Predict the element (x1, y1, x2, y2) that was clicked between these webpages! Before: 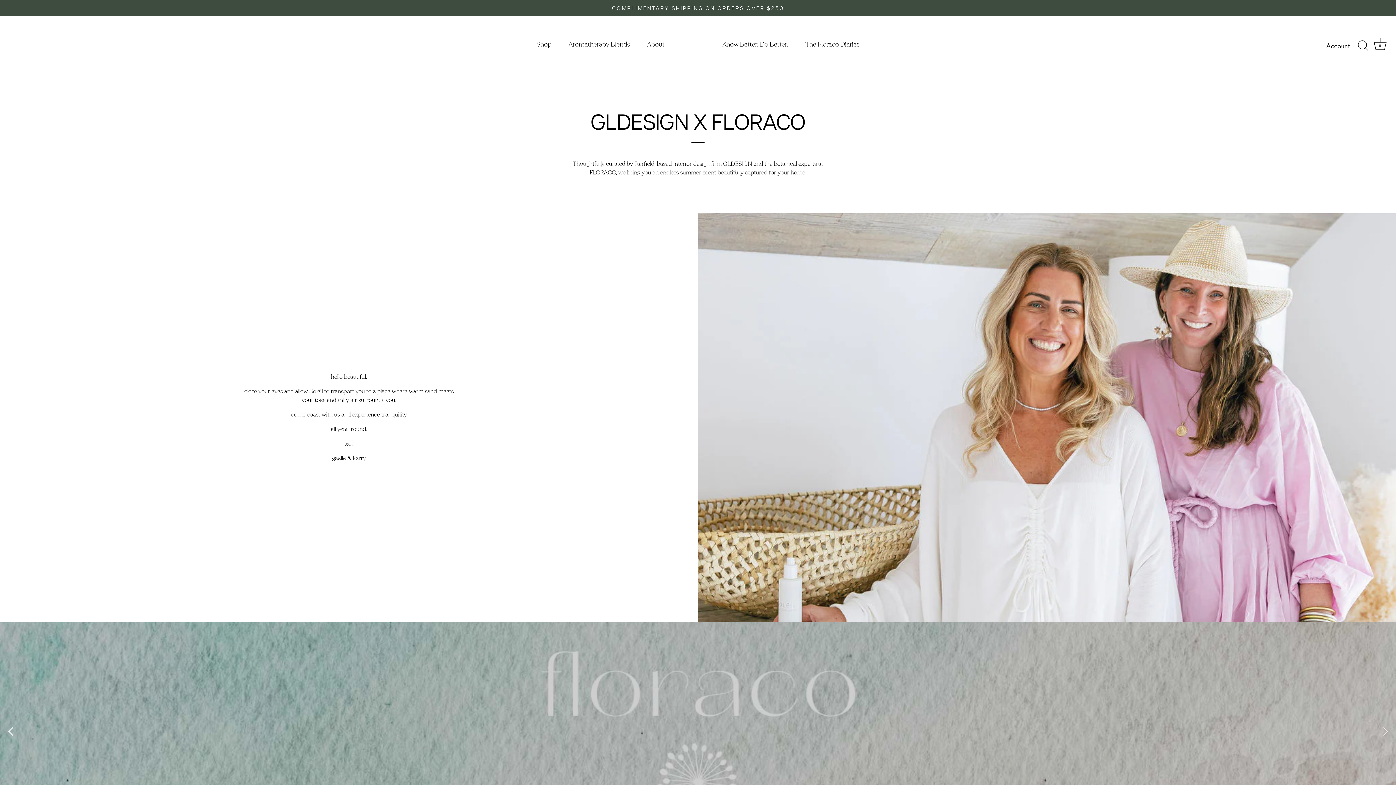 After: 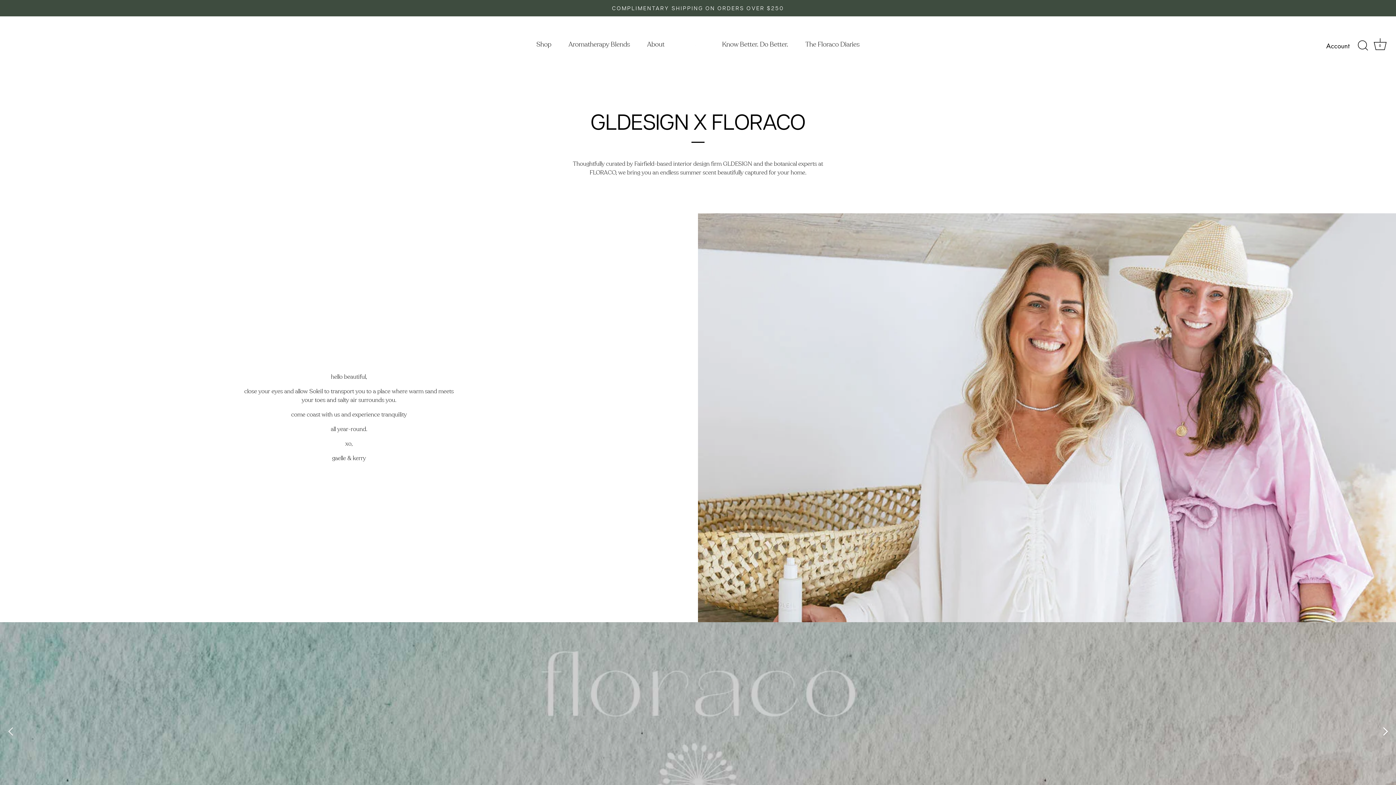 Action: label: Next bbox: (1377, 723, 1393, 739)